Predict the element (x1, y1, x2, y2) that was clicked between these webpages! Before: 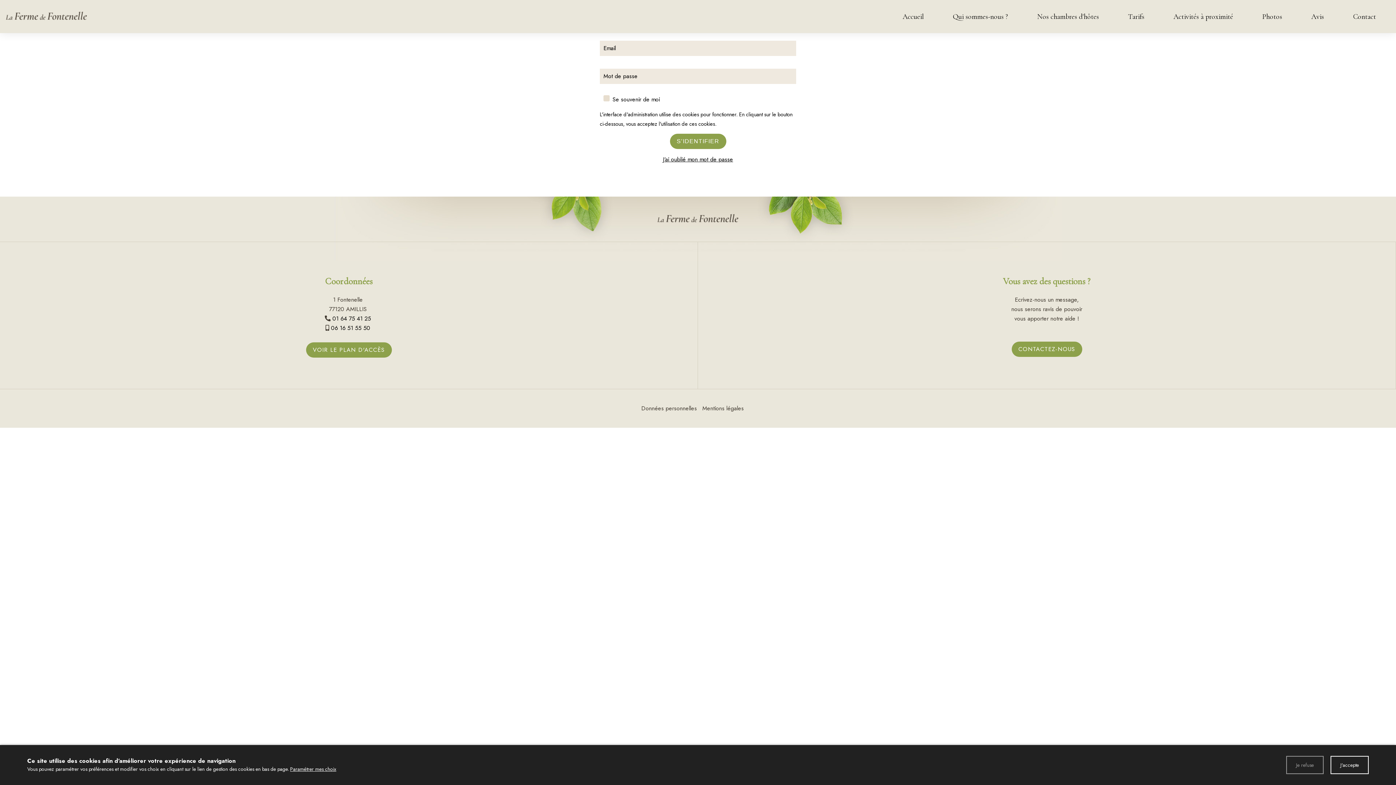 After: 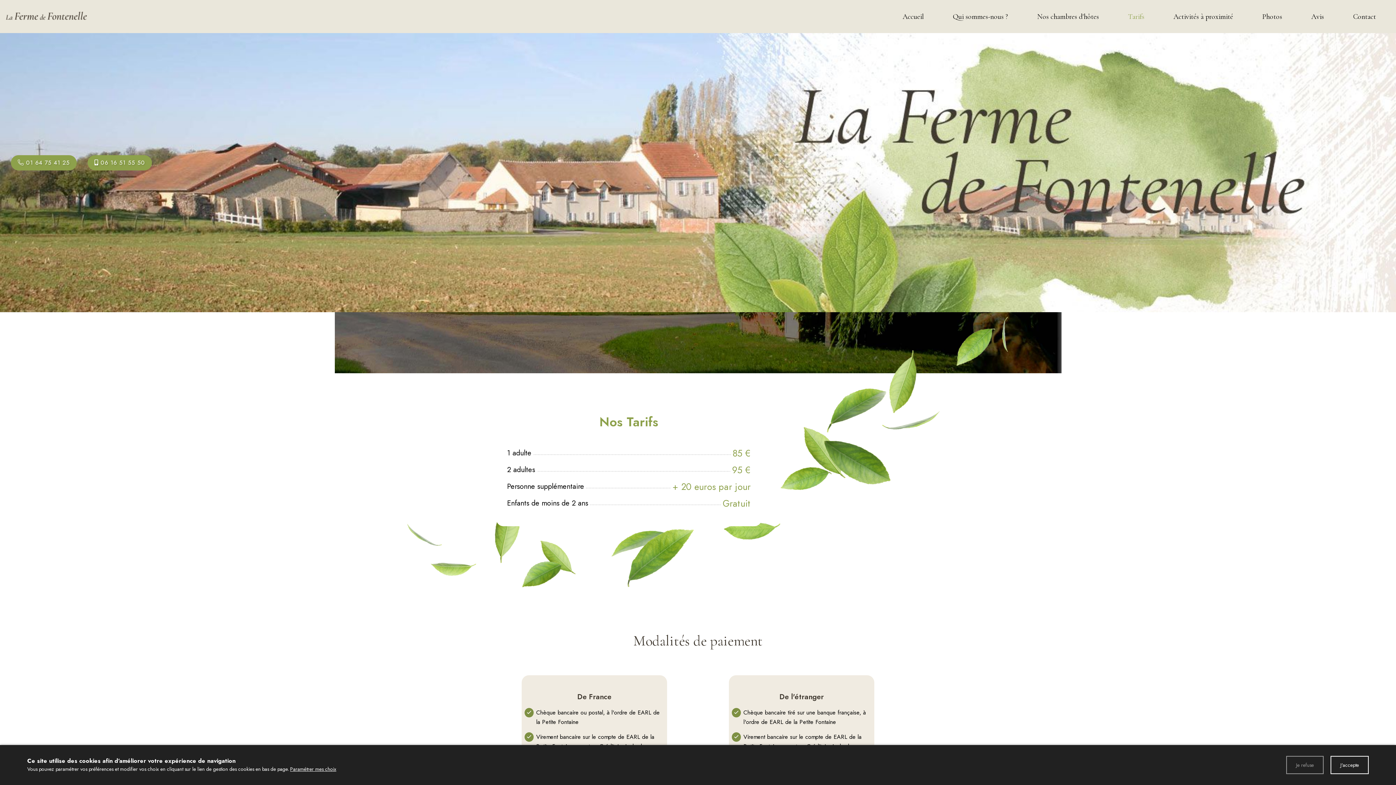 Action: label: Tarifs bbox: (1125, 8, 1147, 24)